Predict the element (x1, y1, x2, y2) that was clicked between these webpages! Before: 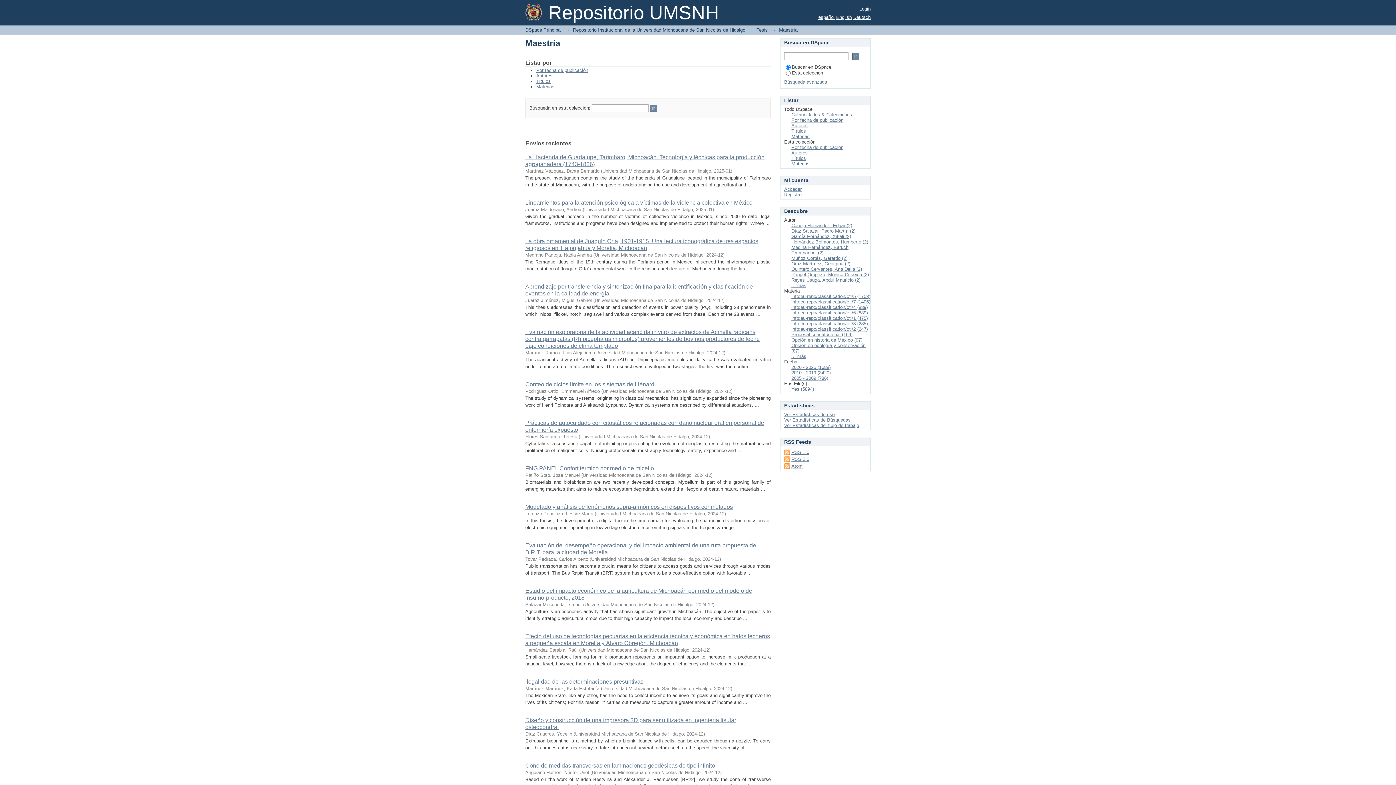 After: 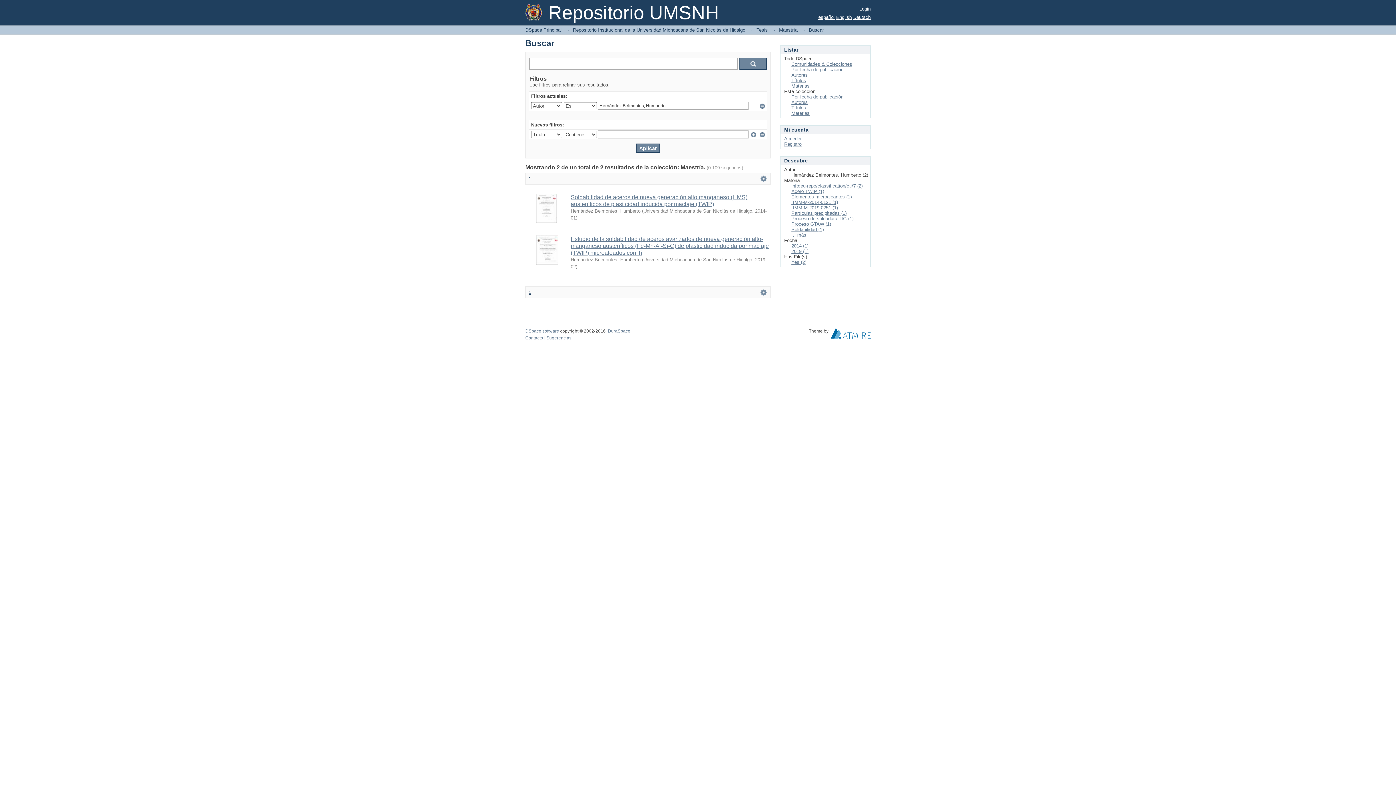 Action: label: Hernández Belmontes, Humberto (2) bbox: (791, 239, 868, 244)